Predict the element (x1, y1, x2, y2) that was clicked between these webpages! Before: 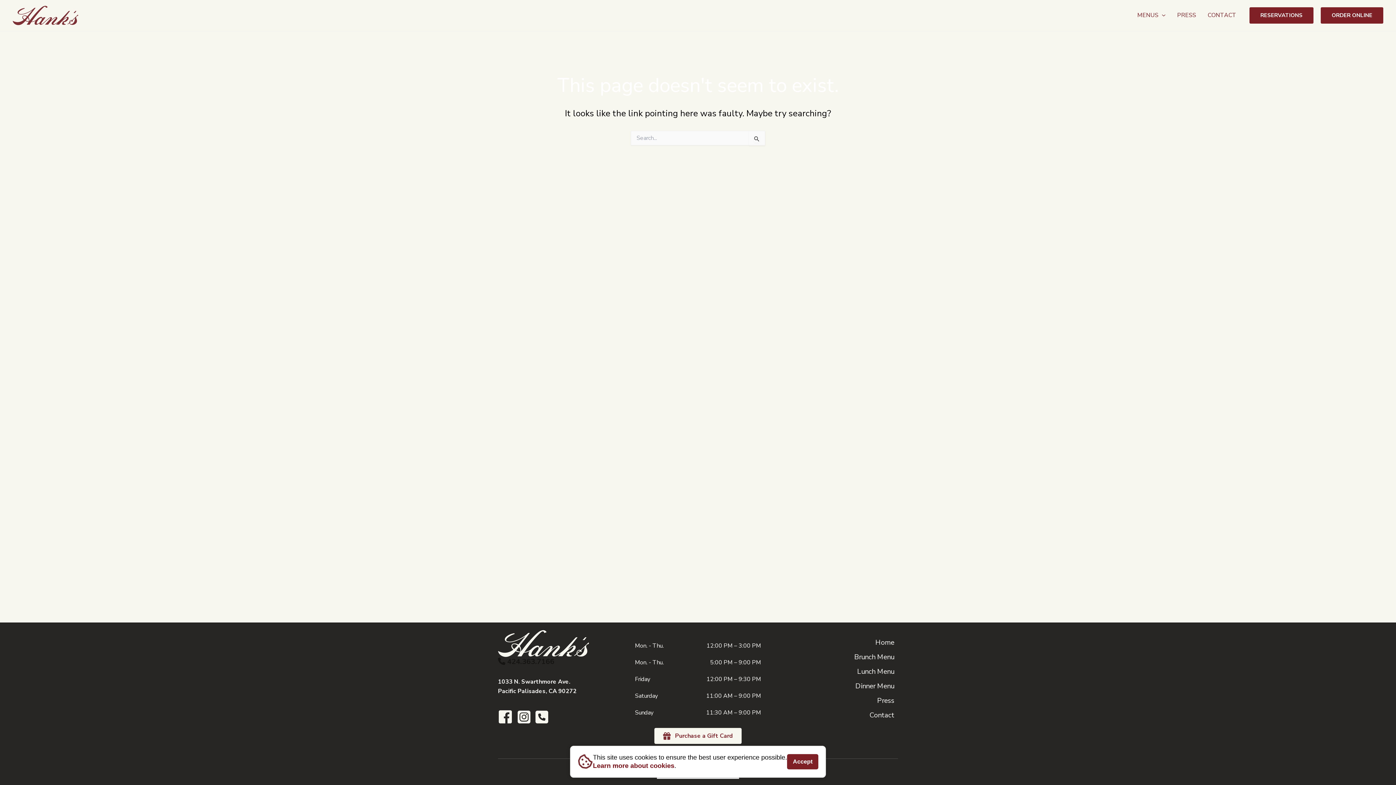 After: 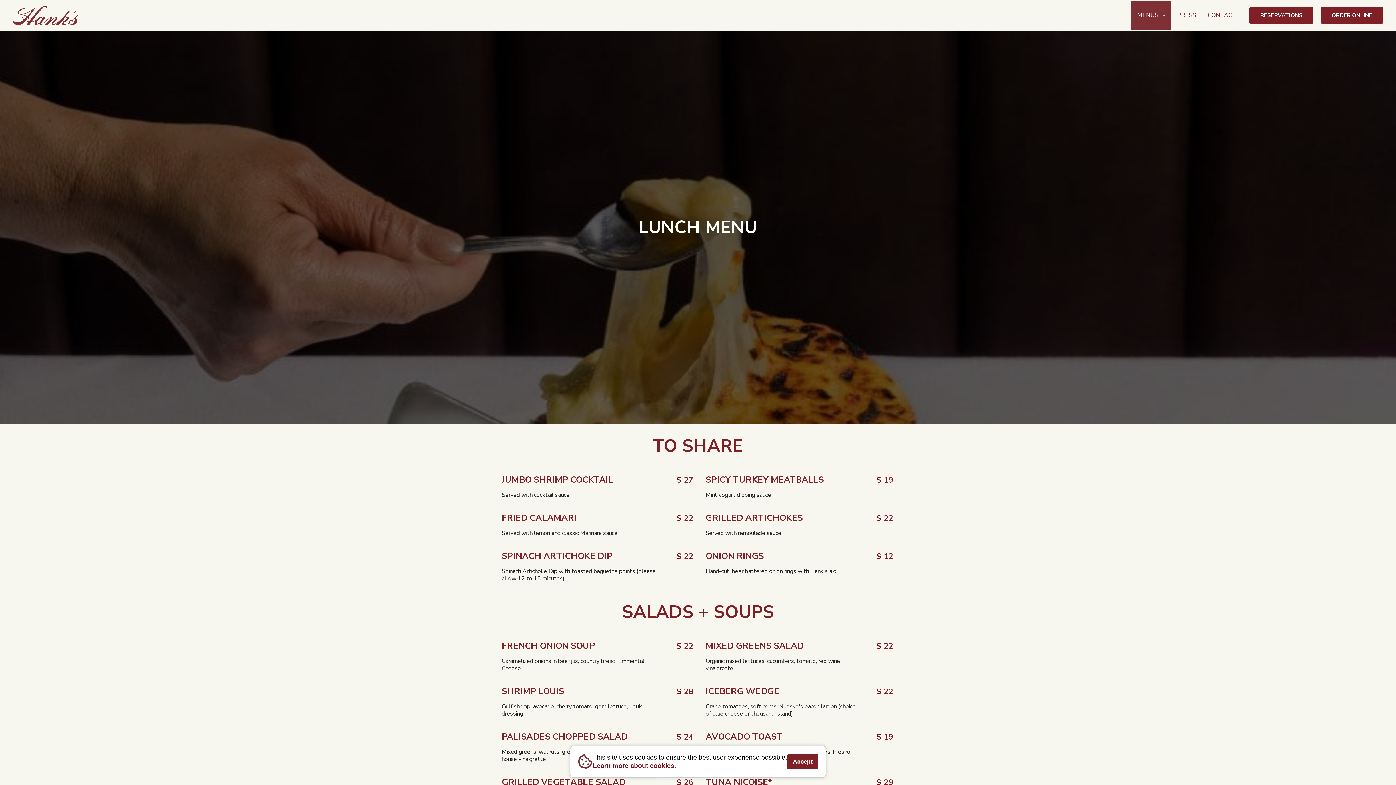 Action: label: Lunch Menu bbox: (764, 665, 898, 679)